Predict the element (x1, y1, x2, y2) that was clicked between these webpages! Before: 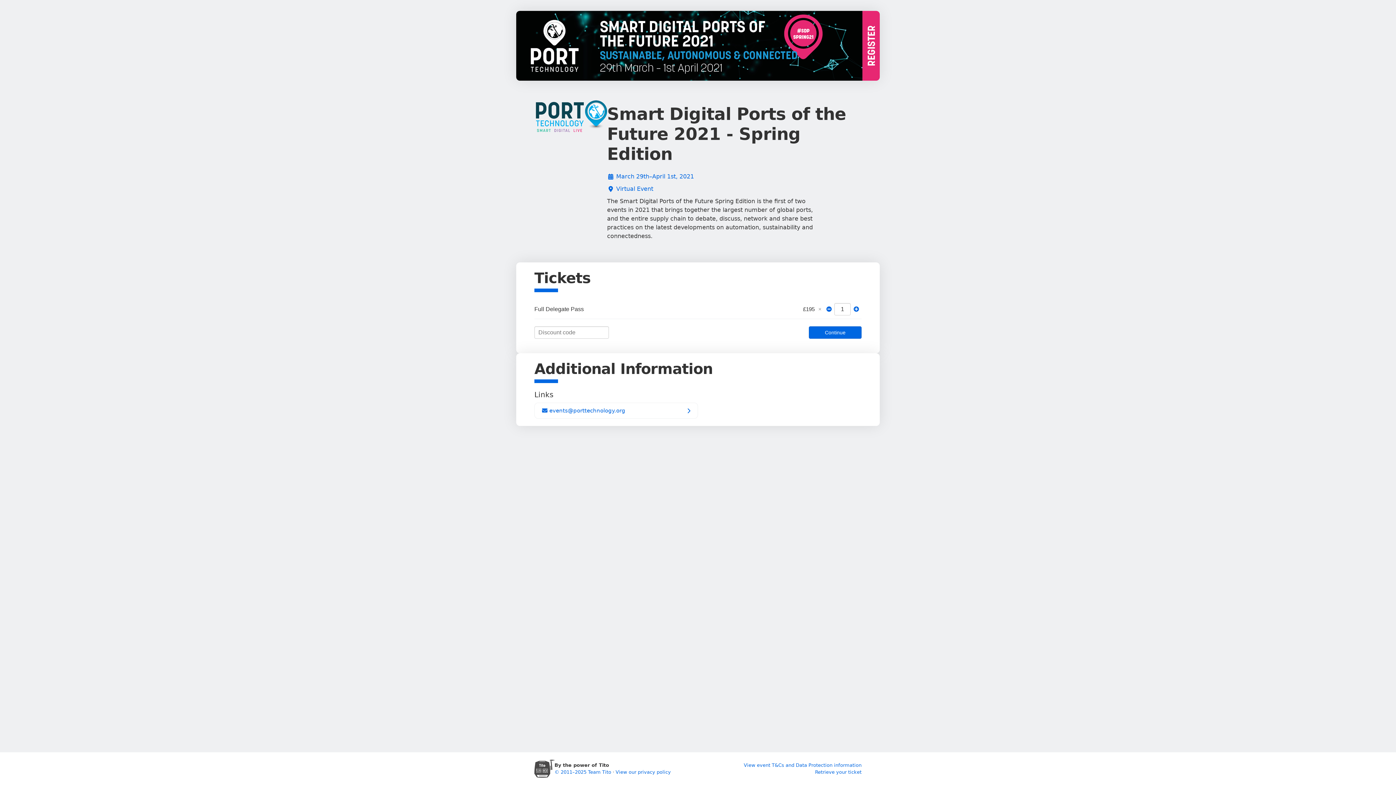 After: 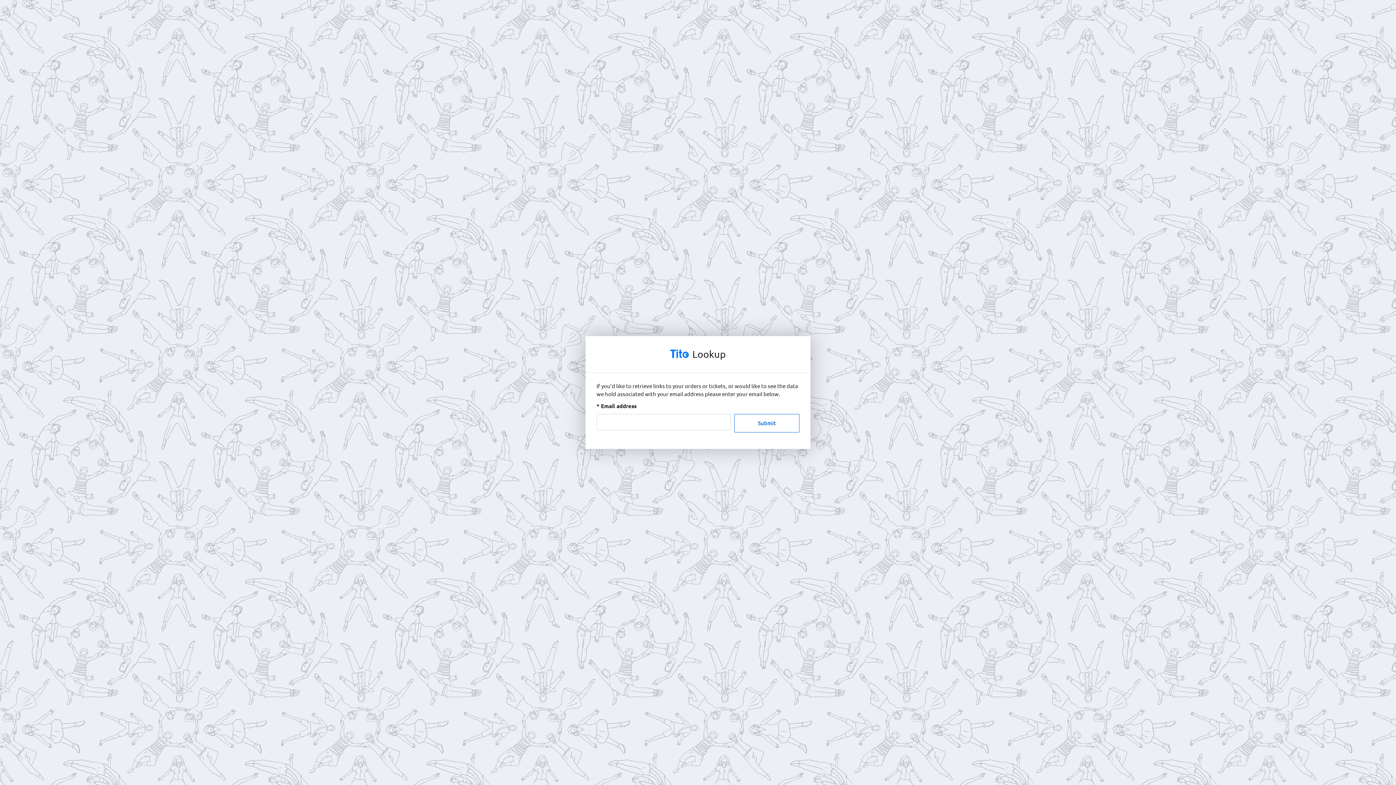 Action: label: Retrieve your ticket bbox: (815, 769, 861, 775)